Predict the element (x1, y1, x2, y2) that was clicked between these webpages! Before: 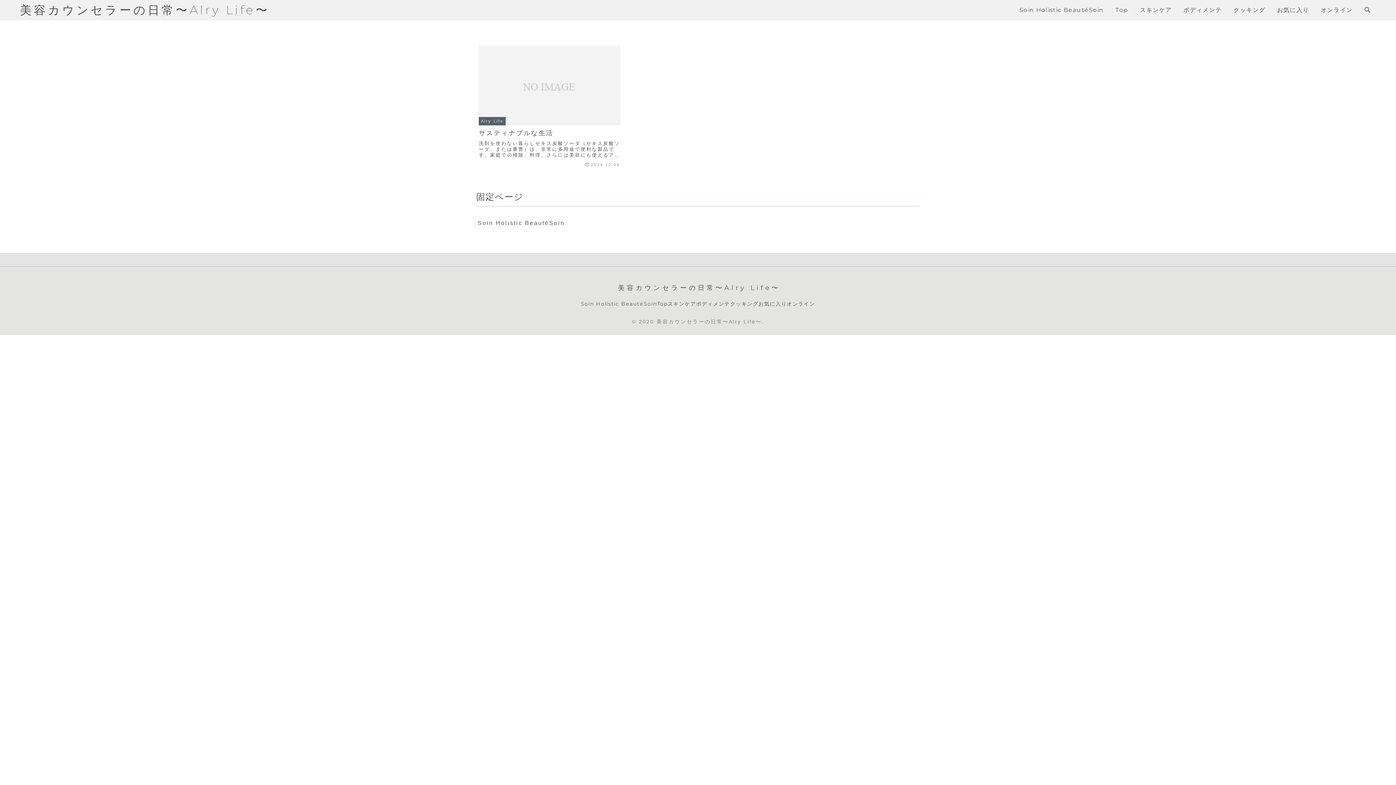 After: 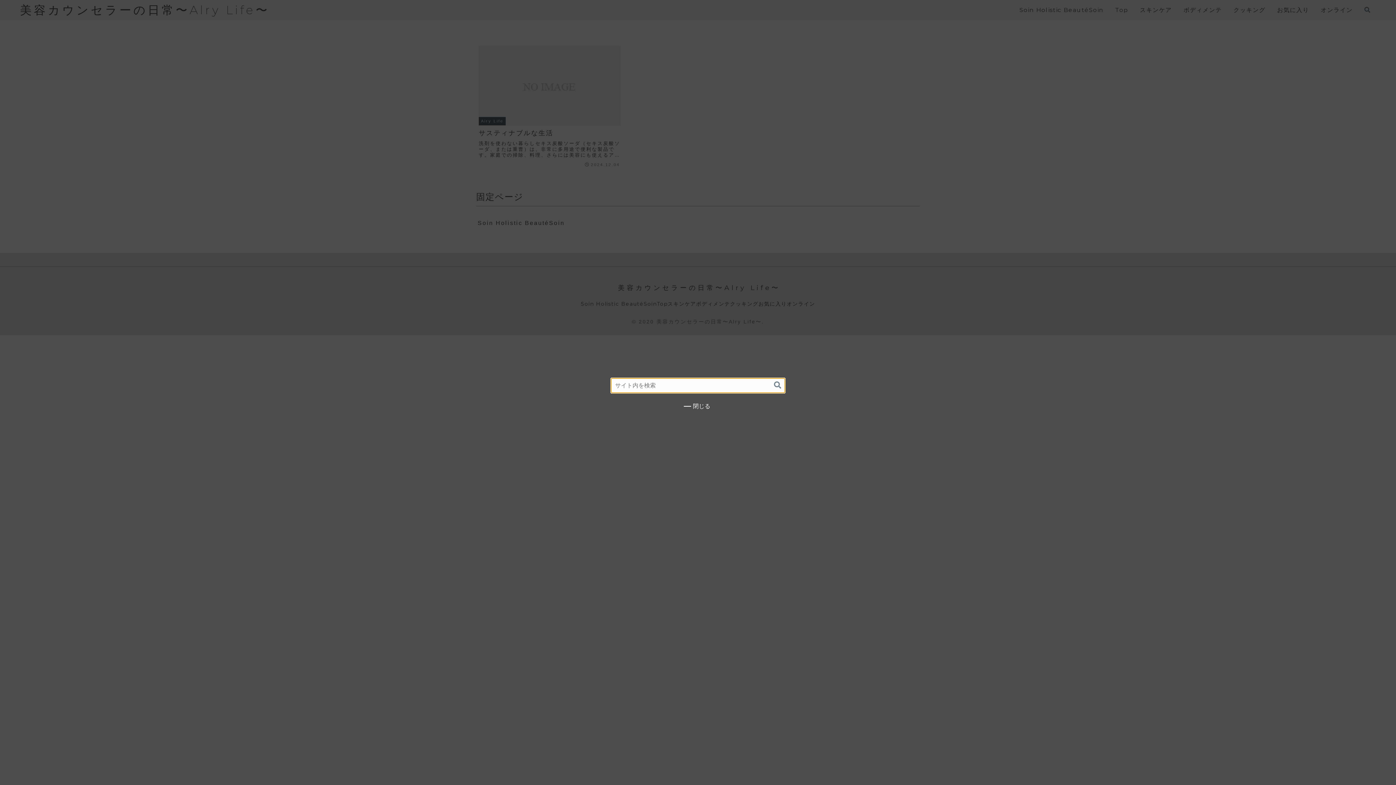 Action: bbox: (1364, 2, 1370, 17) label: 検索フォームを開く